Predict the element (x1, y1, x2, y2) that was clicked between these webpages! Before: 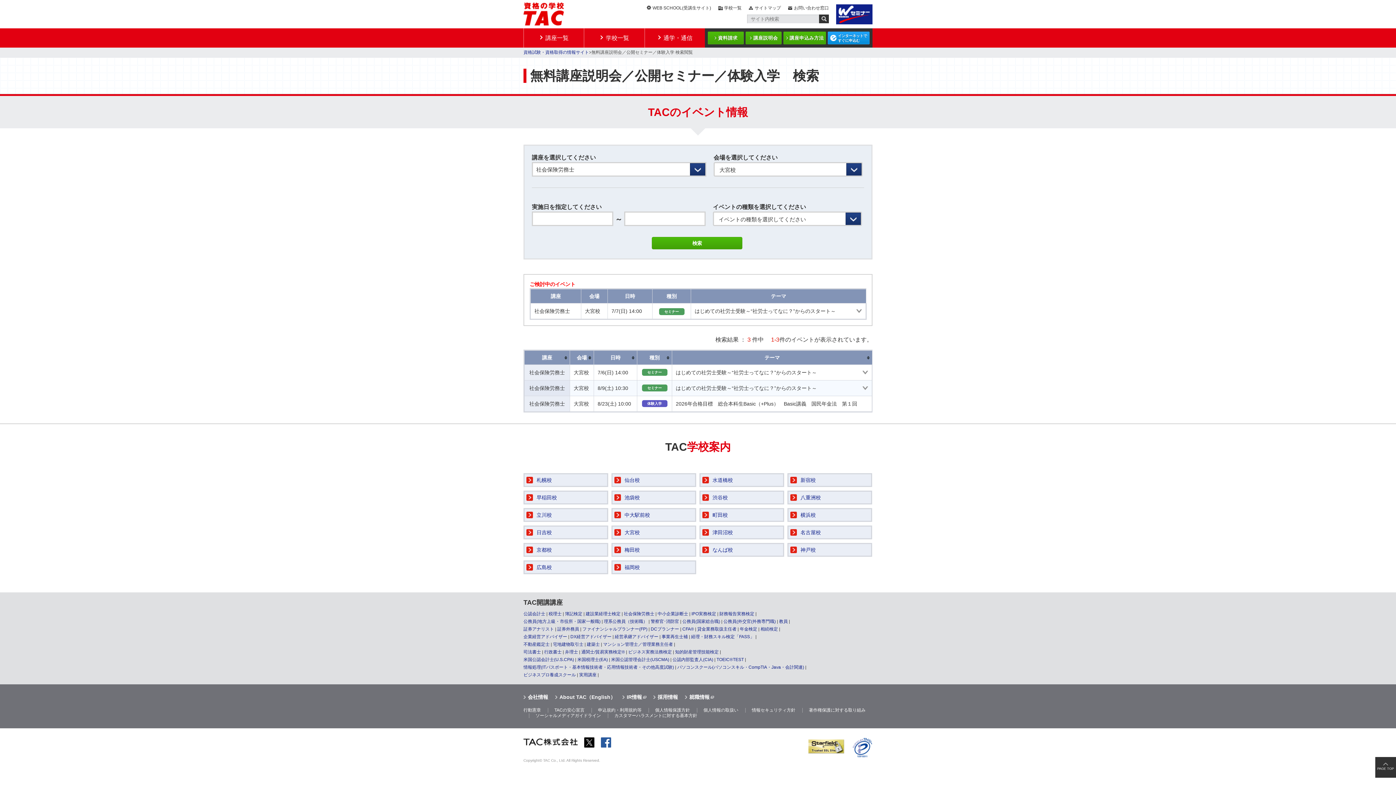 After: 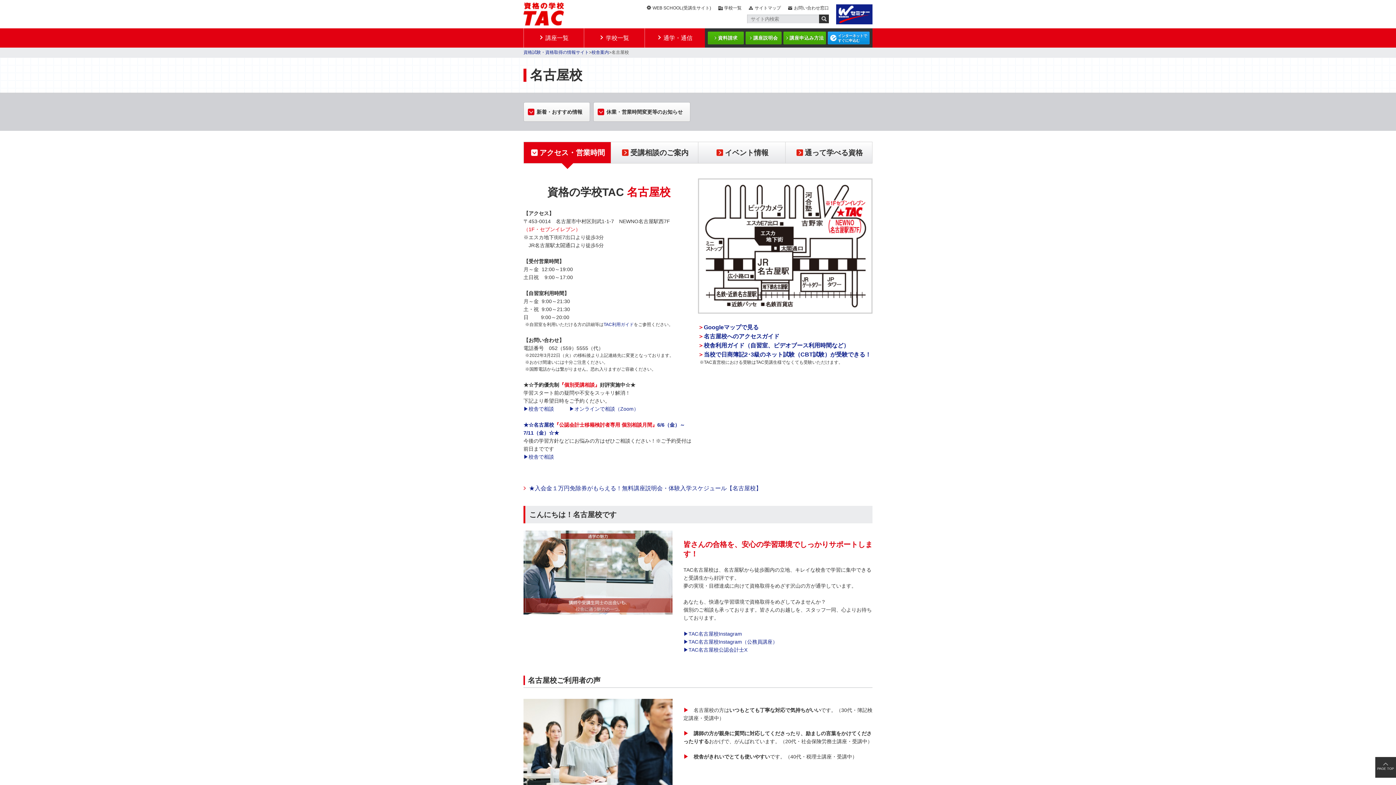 Action: label: 名古屋校 bbox: (800, 529, 821, 535)